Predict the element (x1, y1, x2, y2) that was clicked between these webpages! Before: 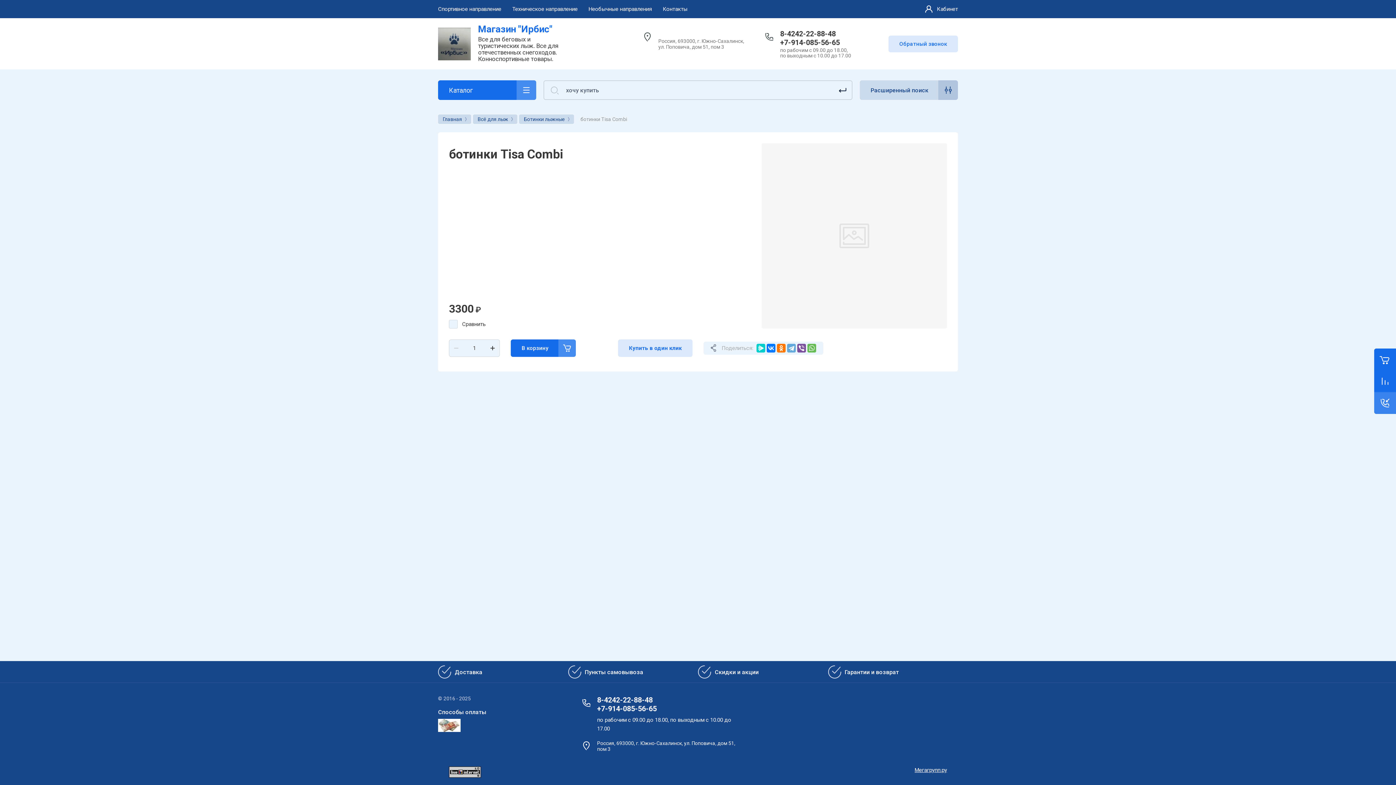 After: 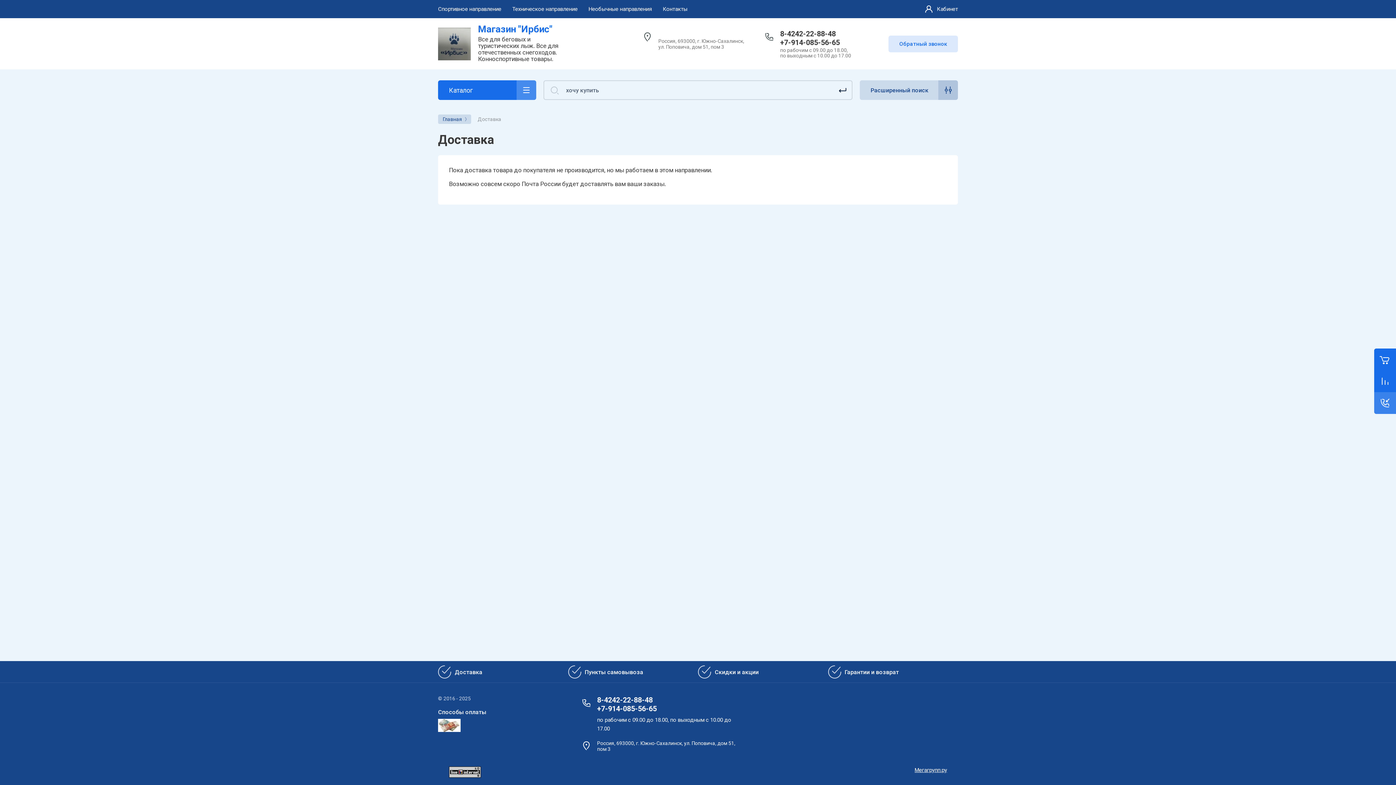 Action: bbox: (438, 661, 557, 683) label:  
Доставка